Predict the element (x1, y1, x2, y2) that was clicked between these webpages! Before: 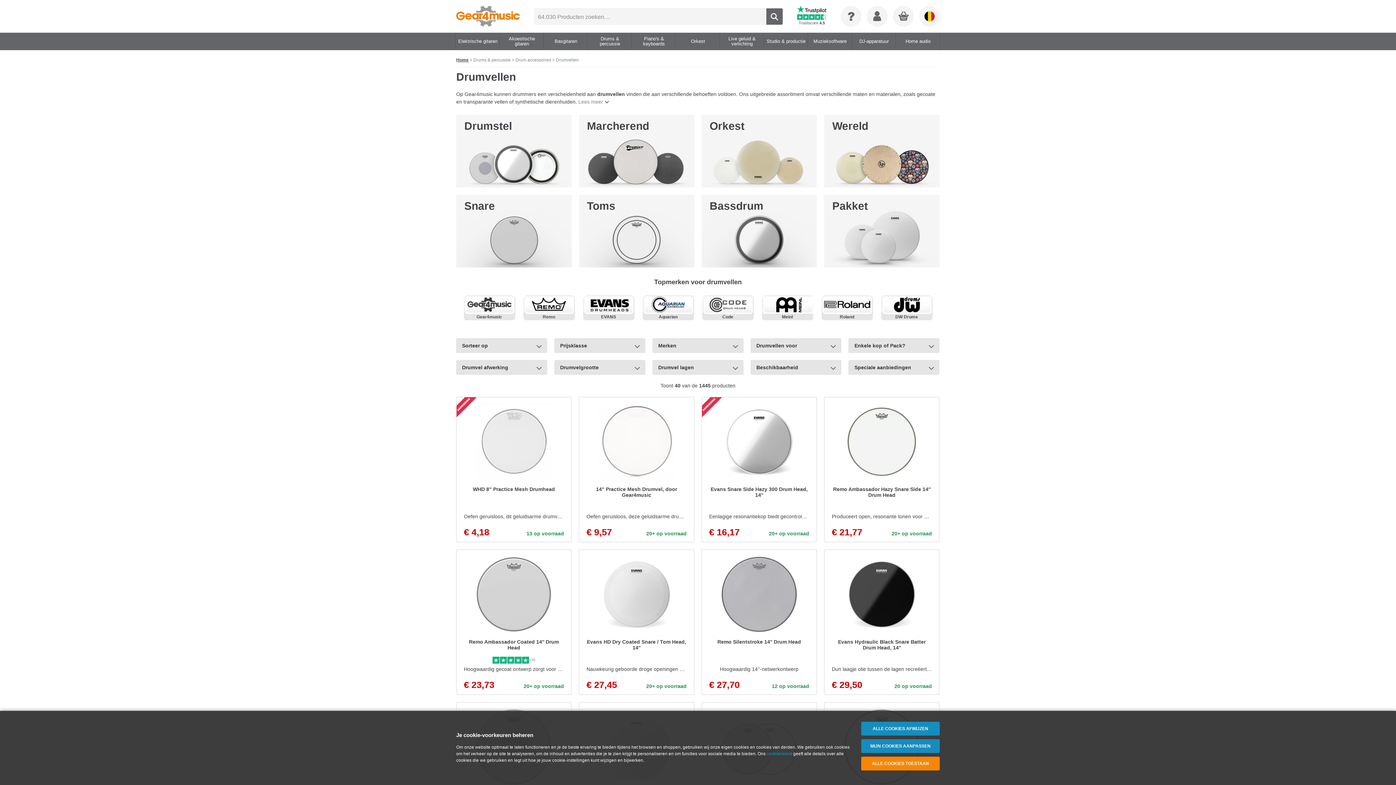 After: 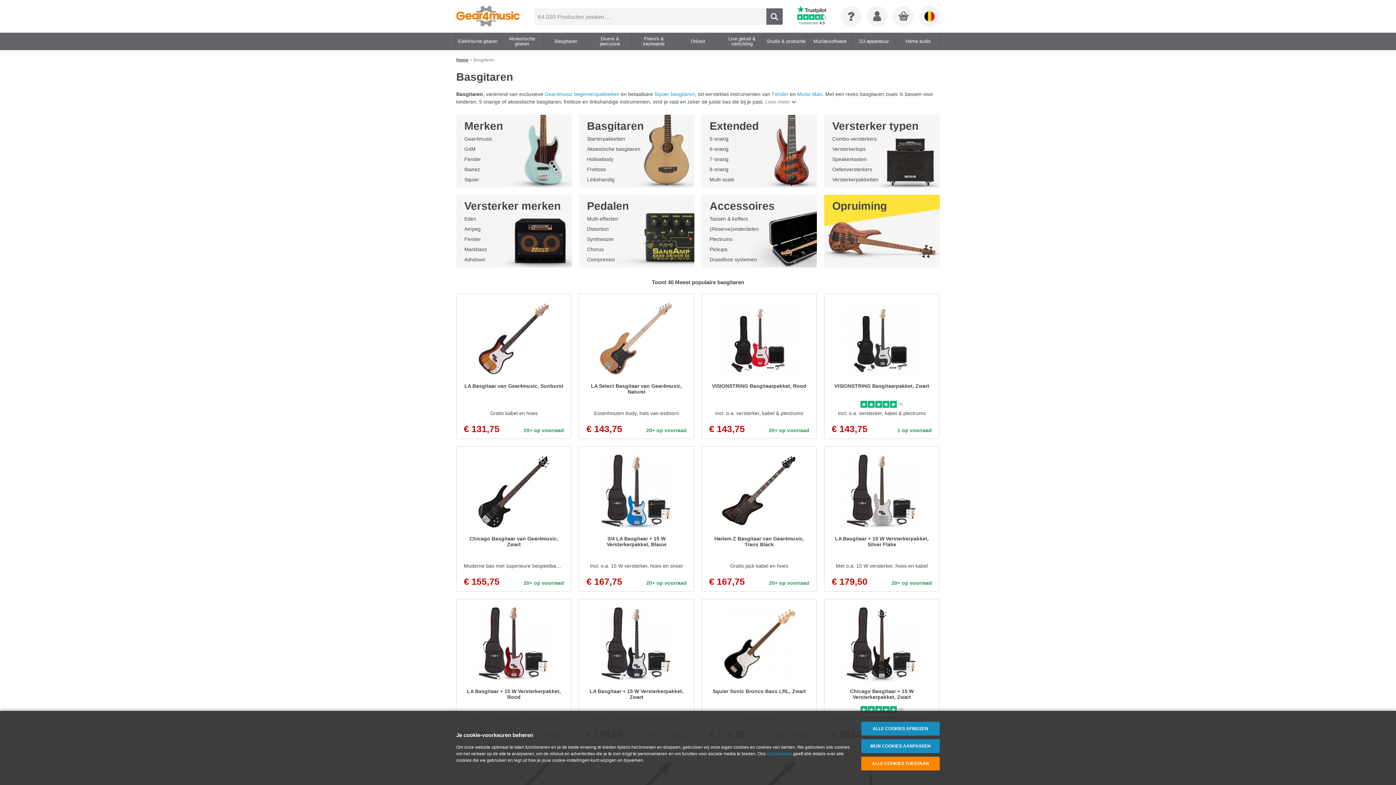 Action: bbox: (552, 32, 579, 50) label: Basgitaren